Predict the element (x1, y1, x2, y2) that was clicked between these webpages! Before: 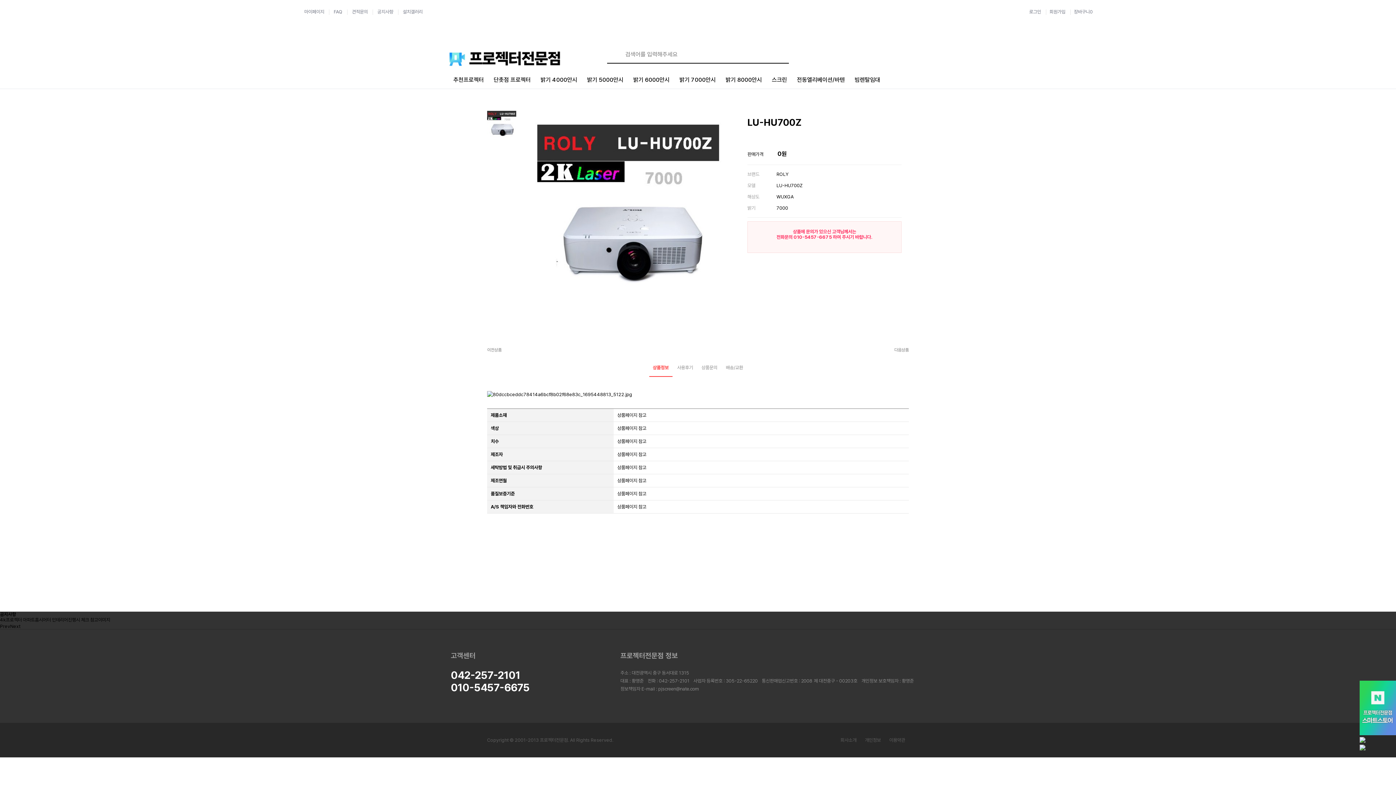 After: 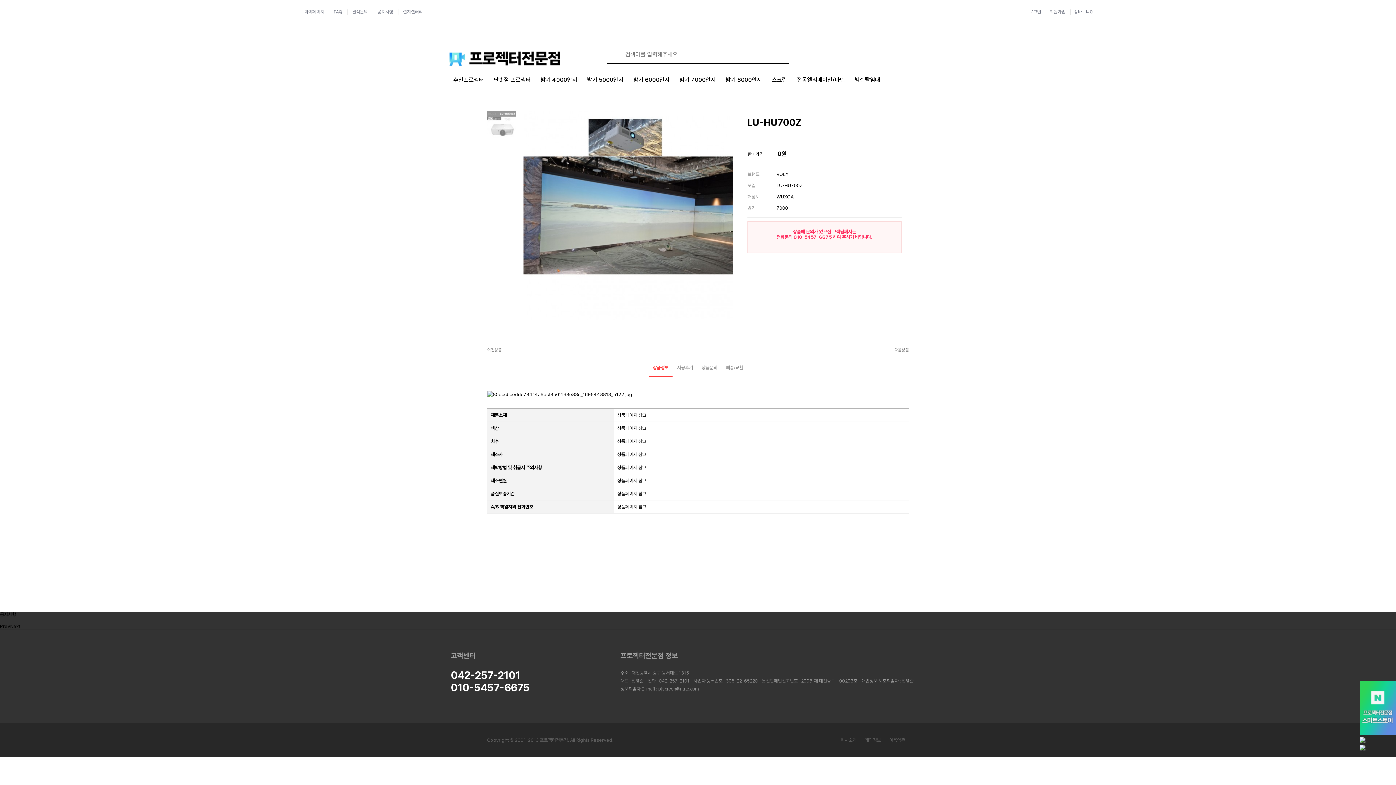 Action: bbox: (0, 624, 10, 629) label: Prev